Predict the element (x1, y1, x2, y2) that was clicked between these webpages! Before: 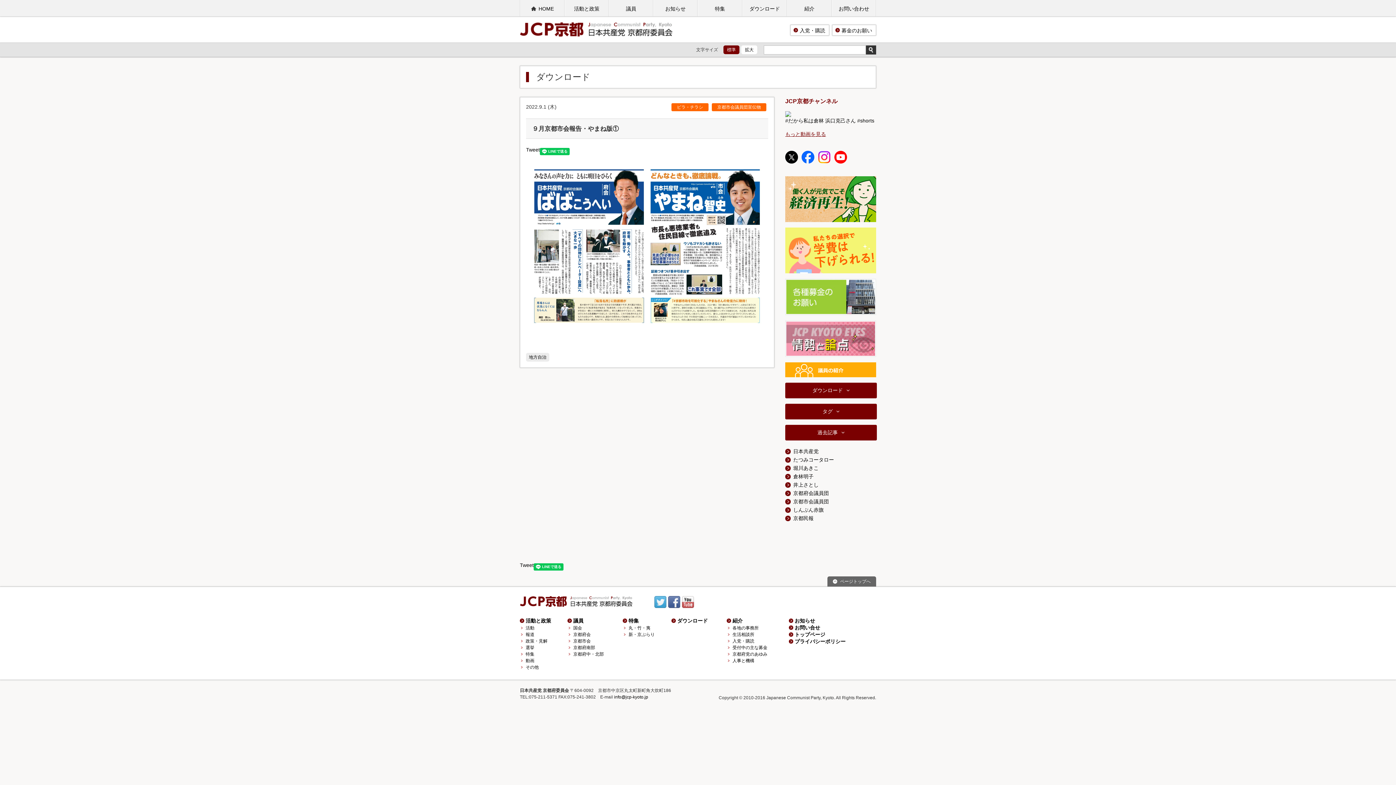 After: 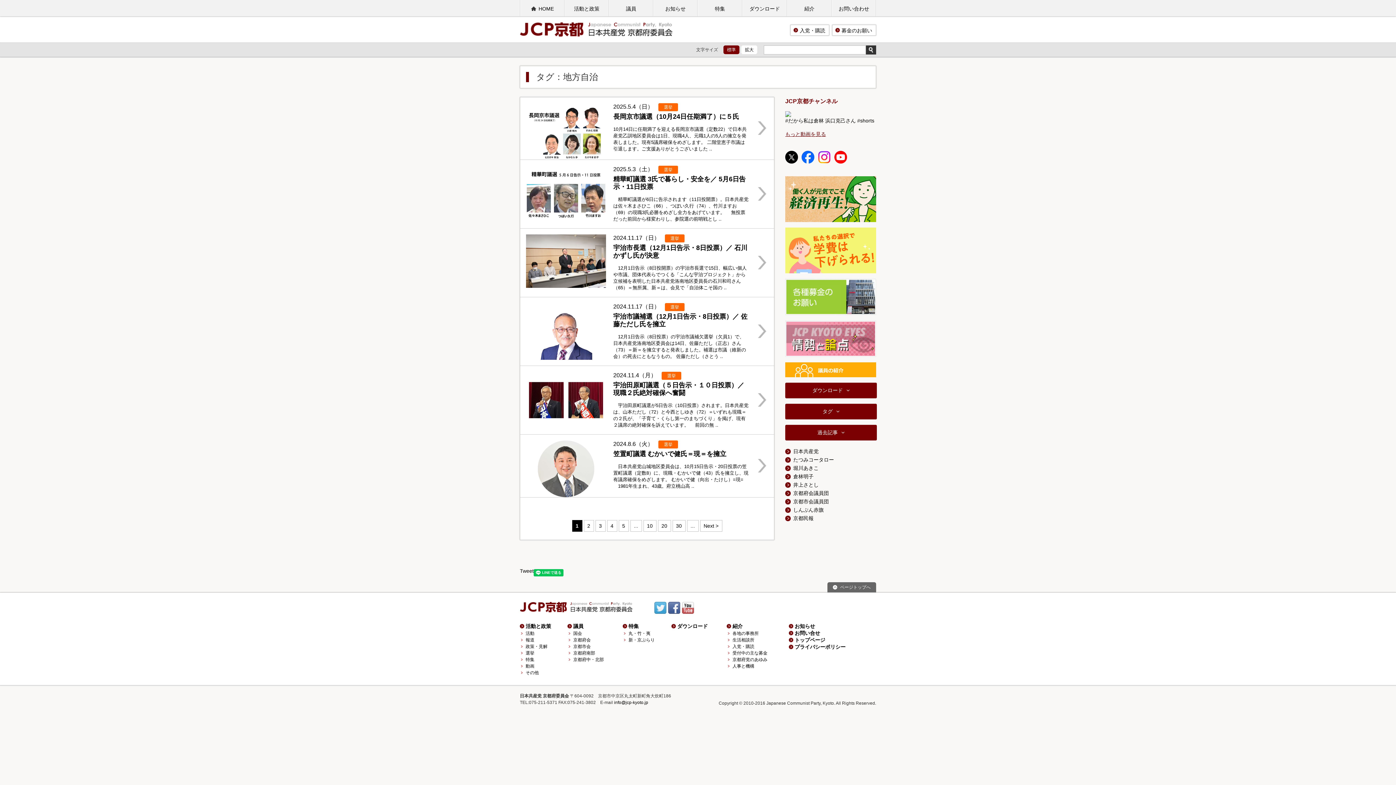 Action: label: 地方自治 bbox: (529, 354, 546, 359)